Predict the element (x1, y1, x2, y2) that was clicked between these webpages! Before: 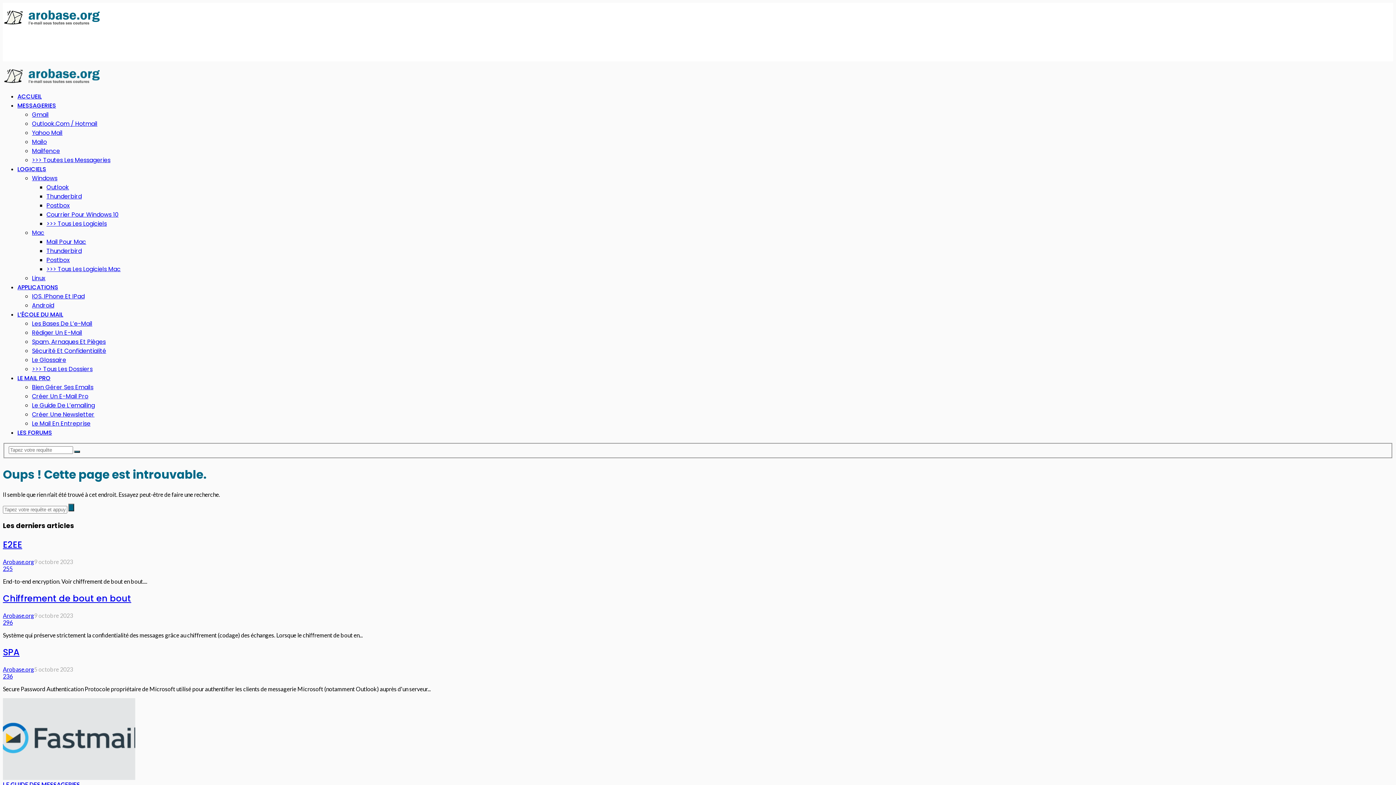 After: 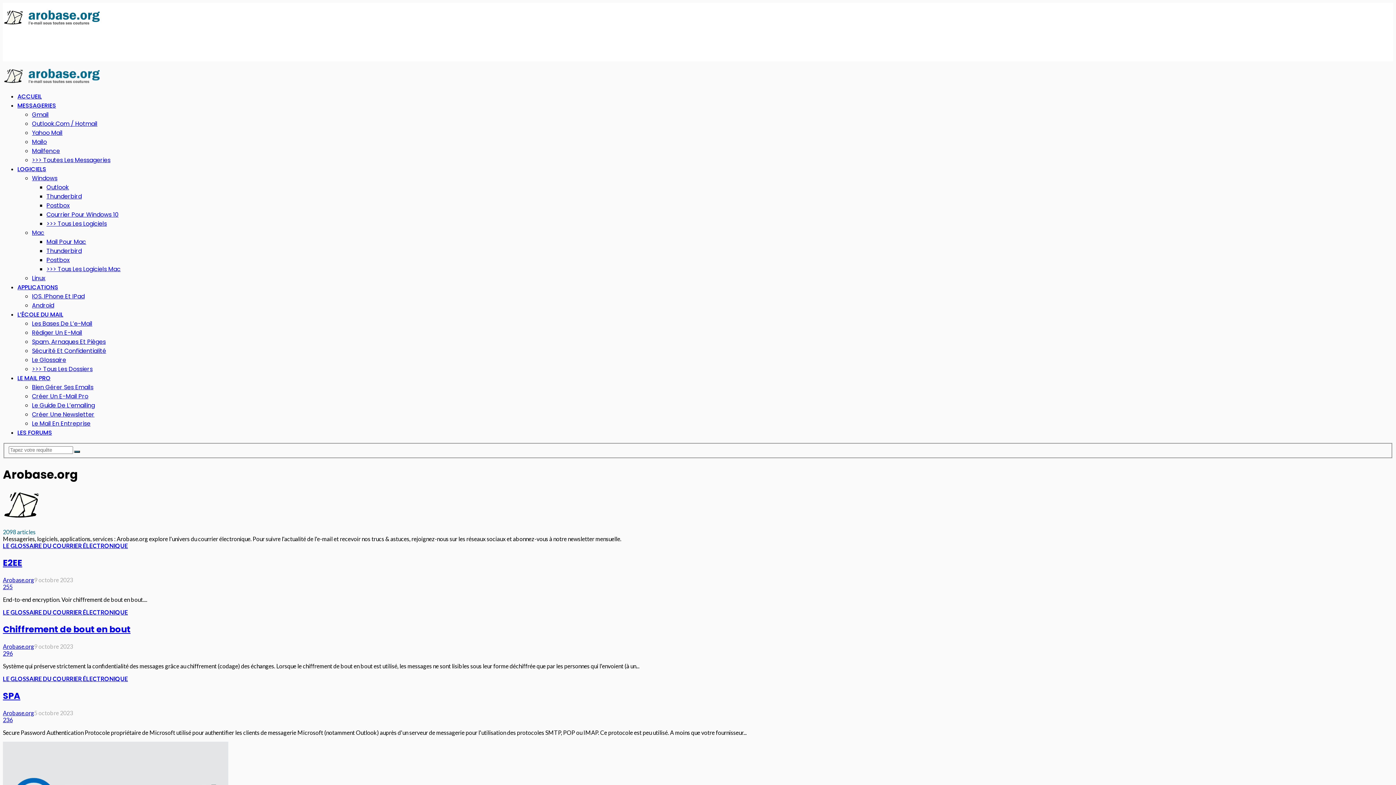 Action: label: Arobase.org bbox: (2, 666, 34, 672)